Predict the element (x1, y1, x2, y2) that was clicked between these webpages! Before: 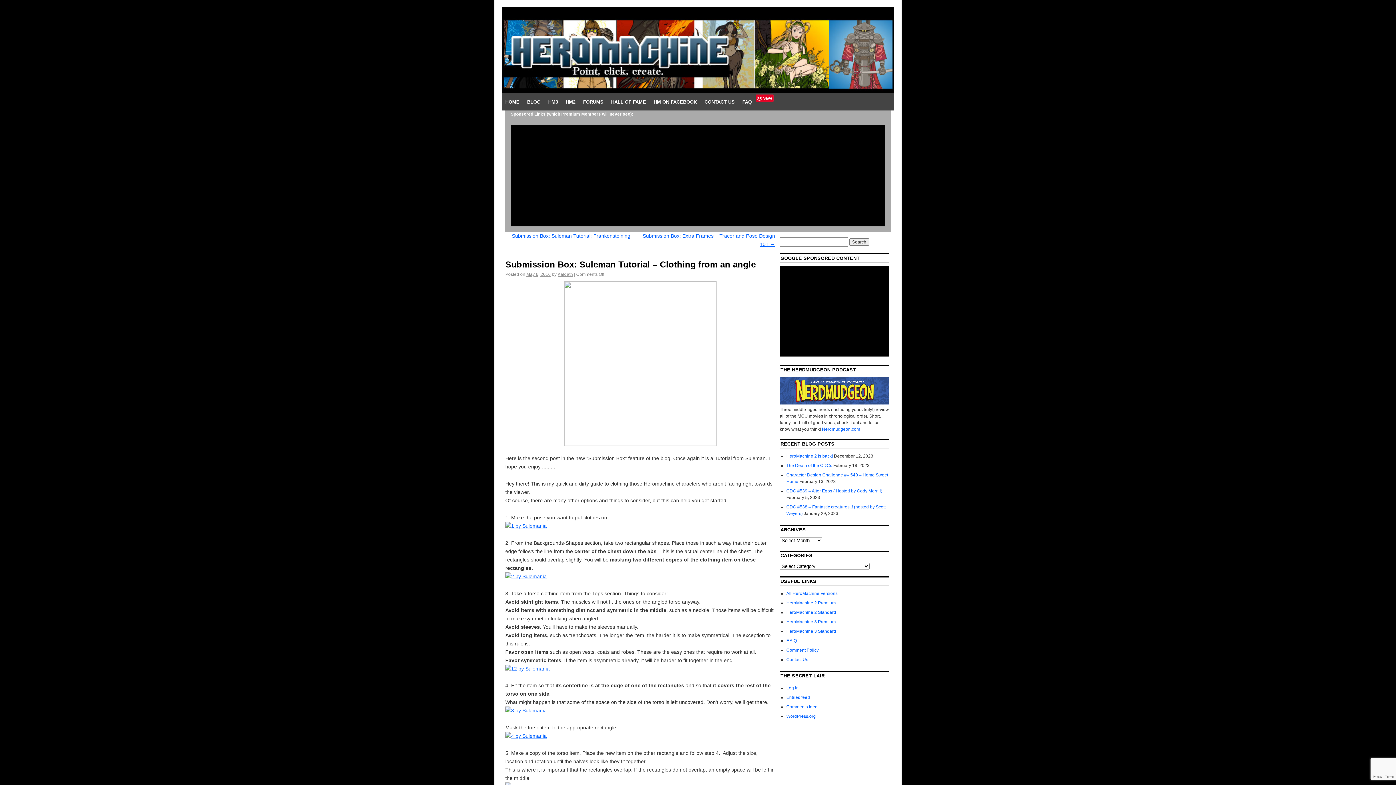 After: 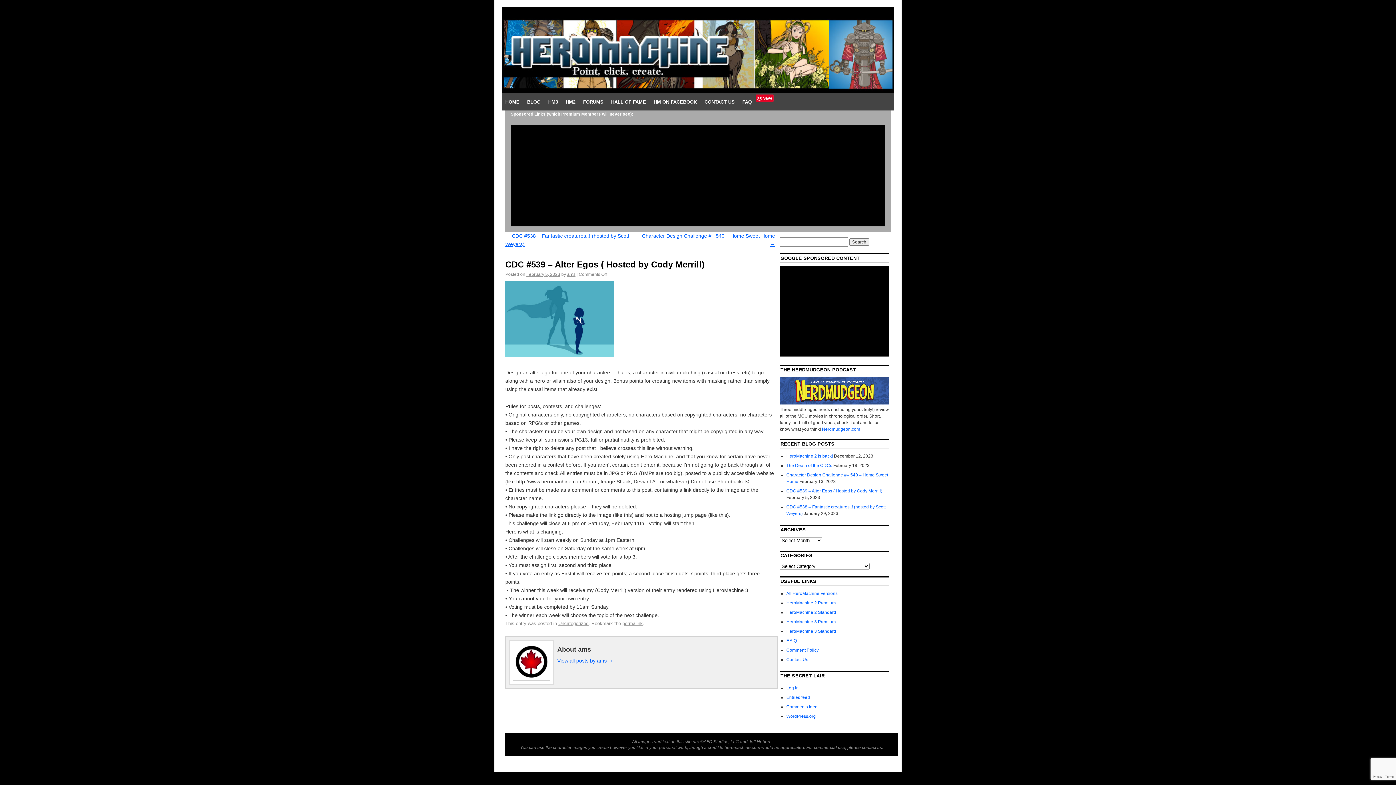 Action: label: CDC #539 – Alter Egos ( Hosted by Cody Merrill) bbox: (786, 488, 882, 493)